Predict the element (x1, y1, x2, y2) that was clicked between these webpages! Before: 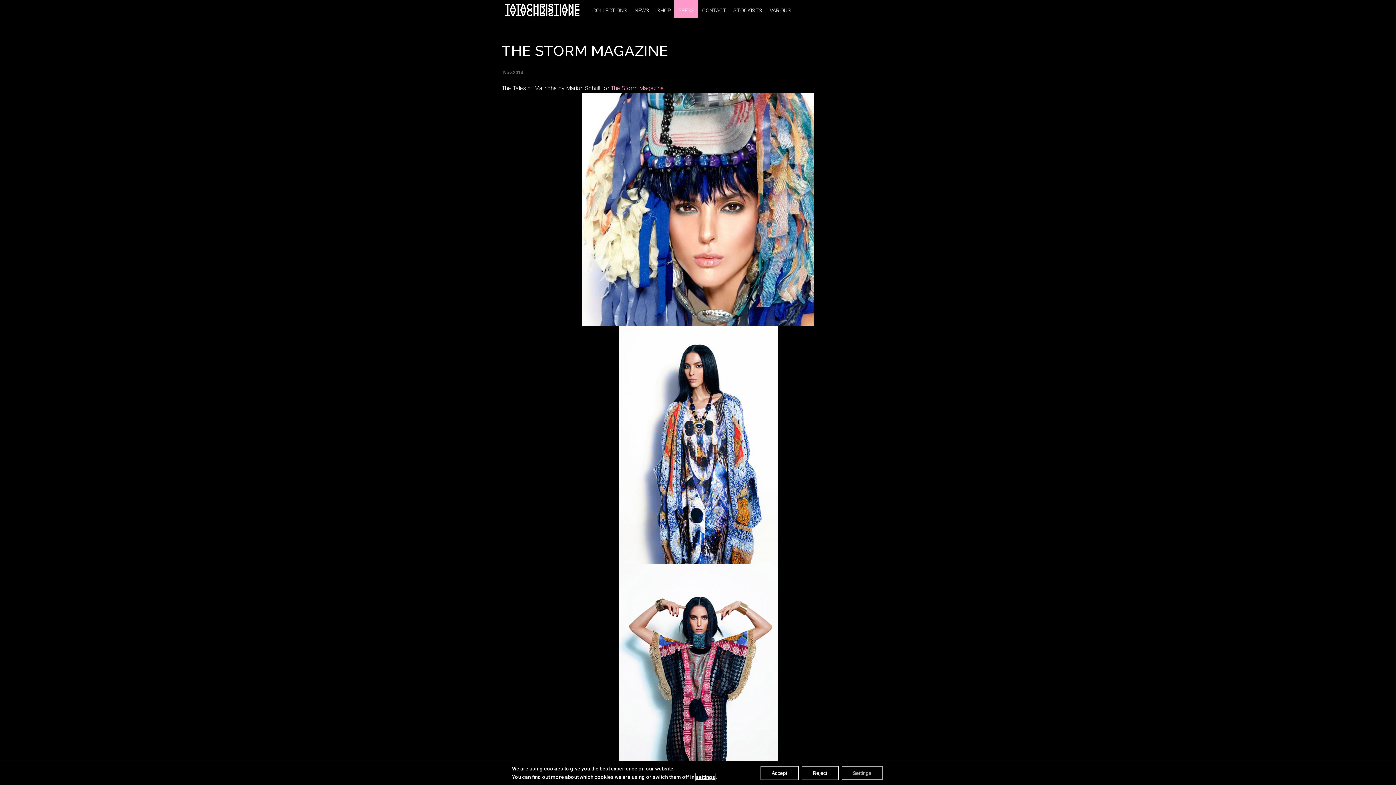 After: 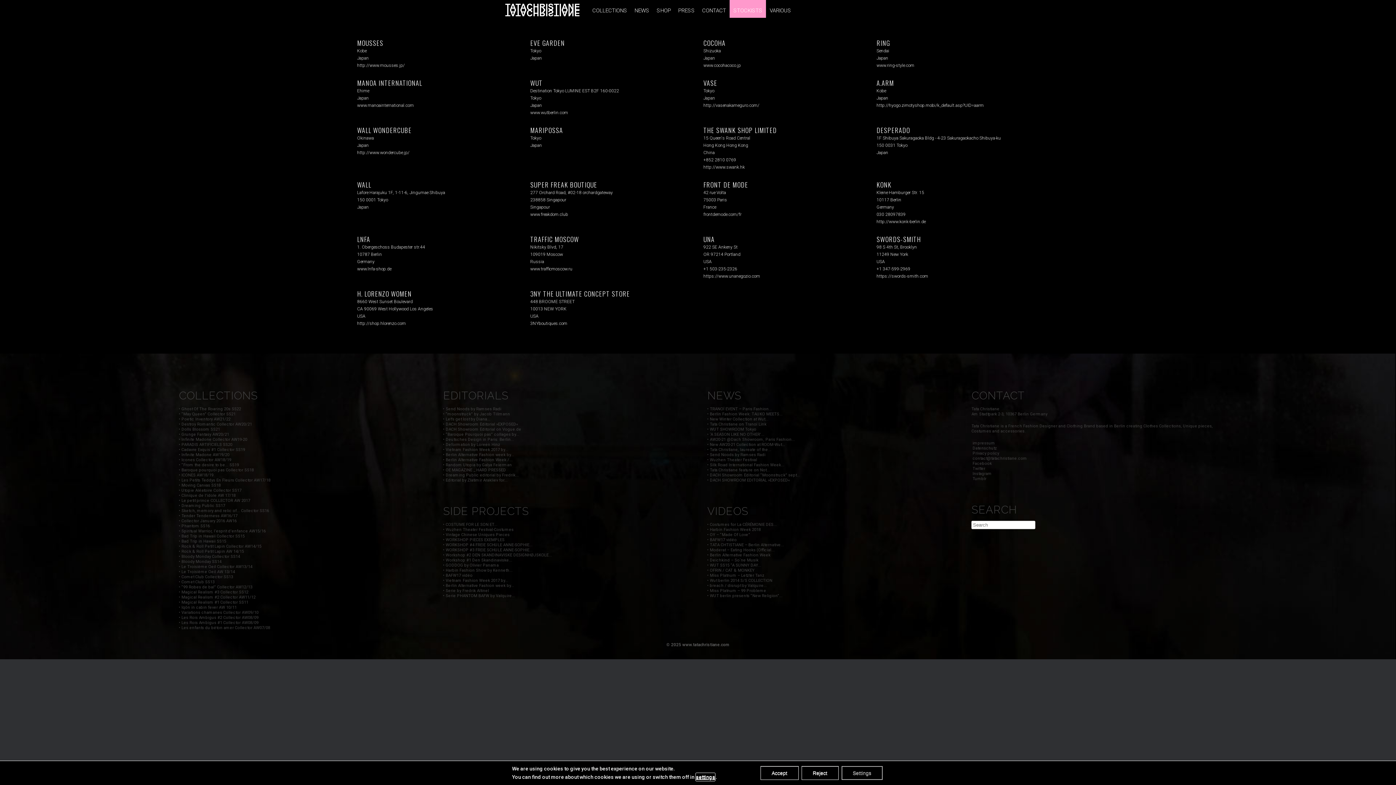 Action: label: STOCKISTS bbox: (729, 3, 766, 17)